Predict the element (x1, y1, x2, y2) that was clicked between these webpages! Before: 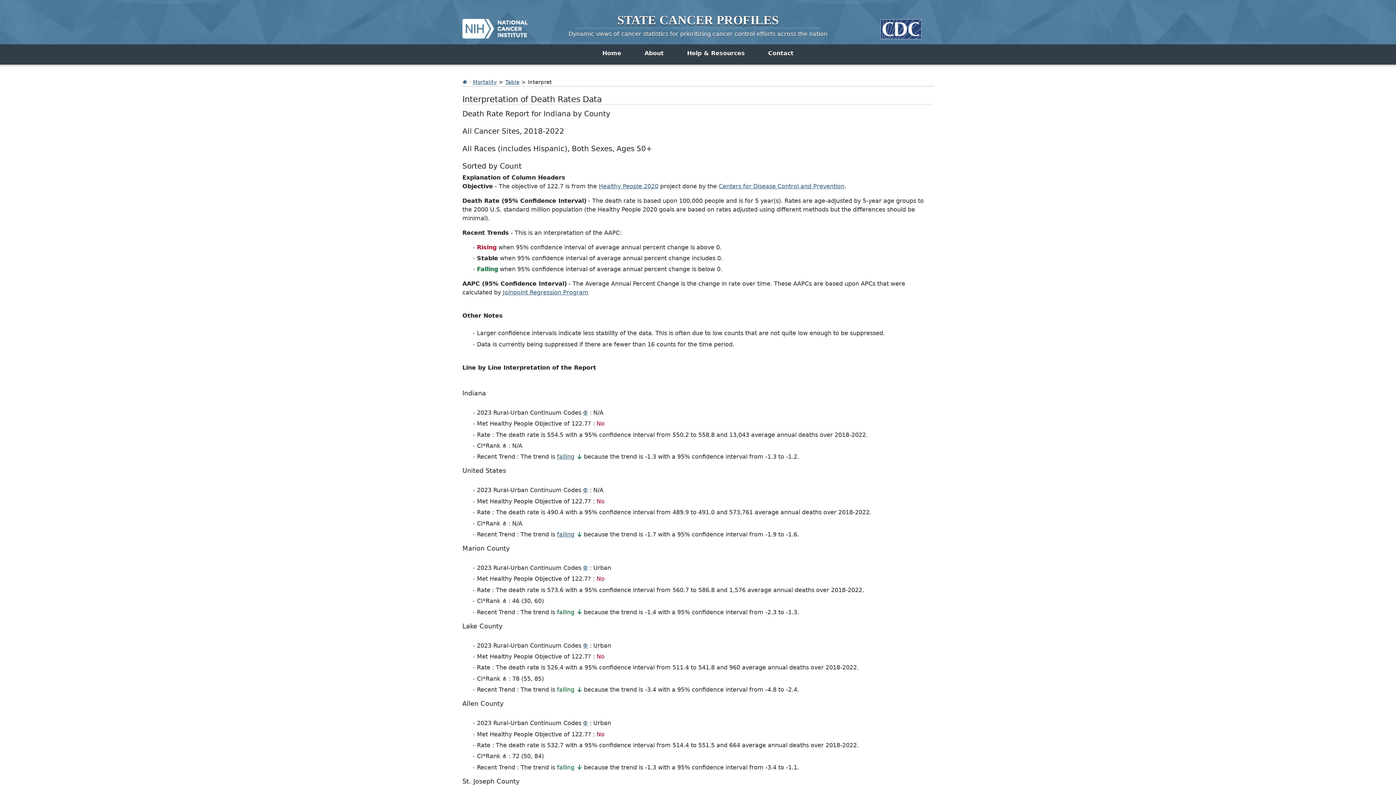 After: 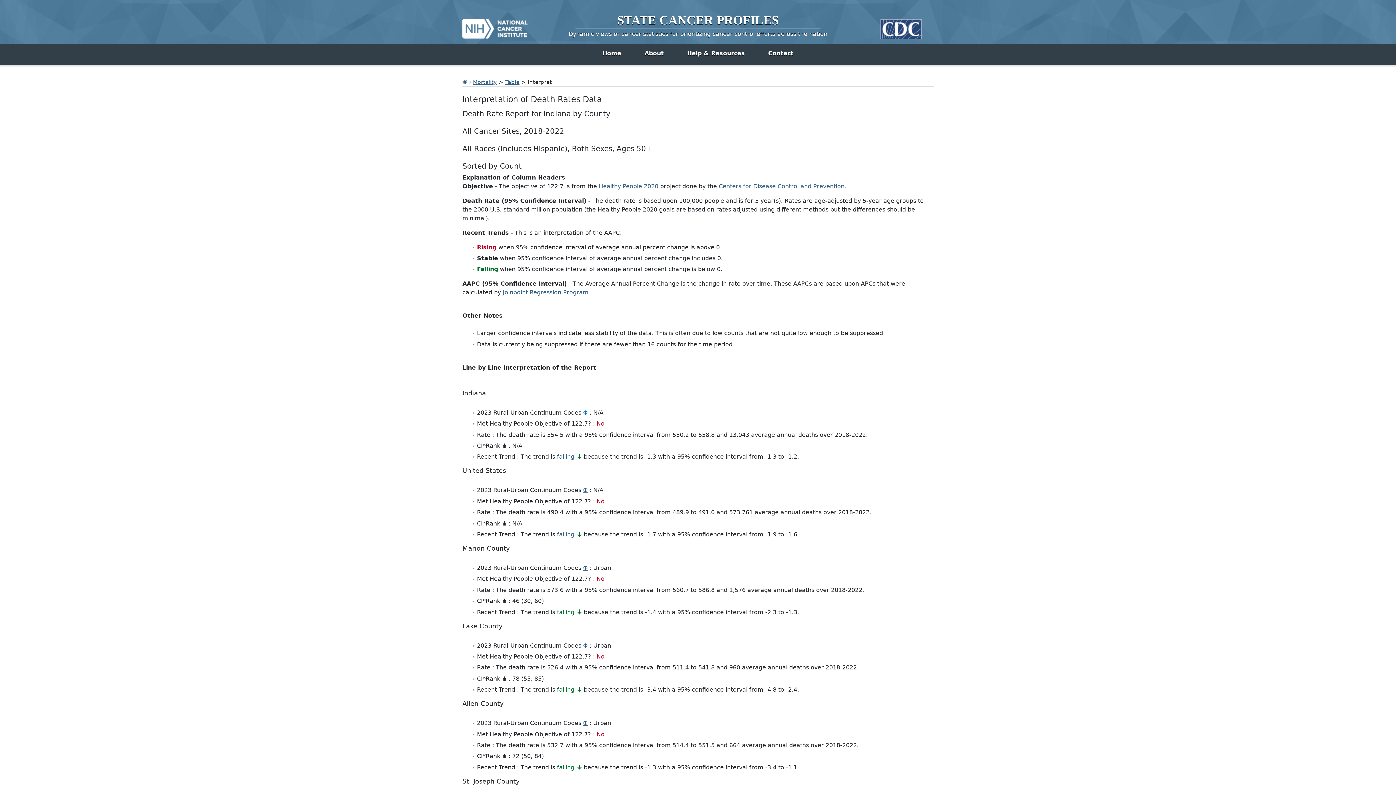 Action: bbox: (583, 409, 588, 416) label: Φ